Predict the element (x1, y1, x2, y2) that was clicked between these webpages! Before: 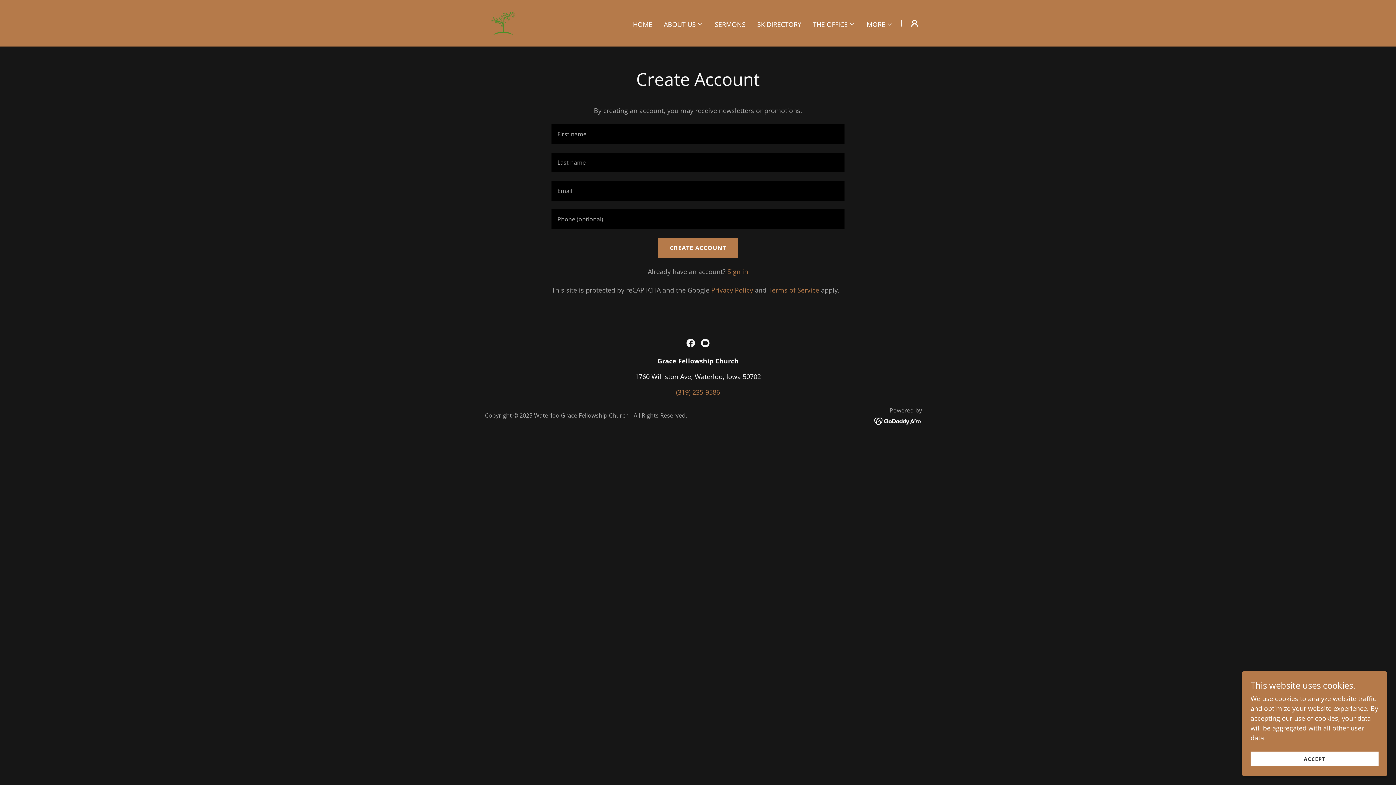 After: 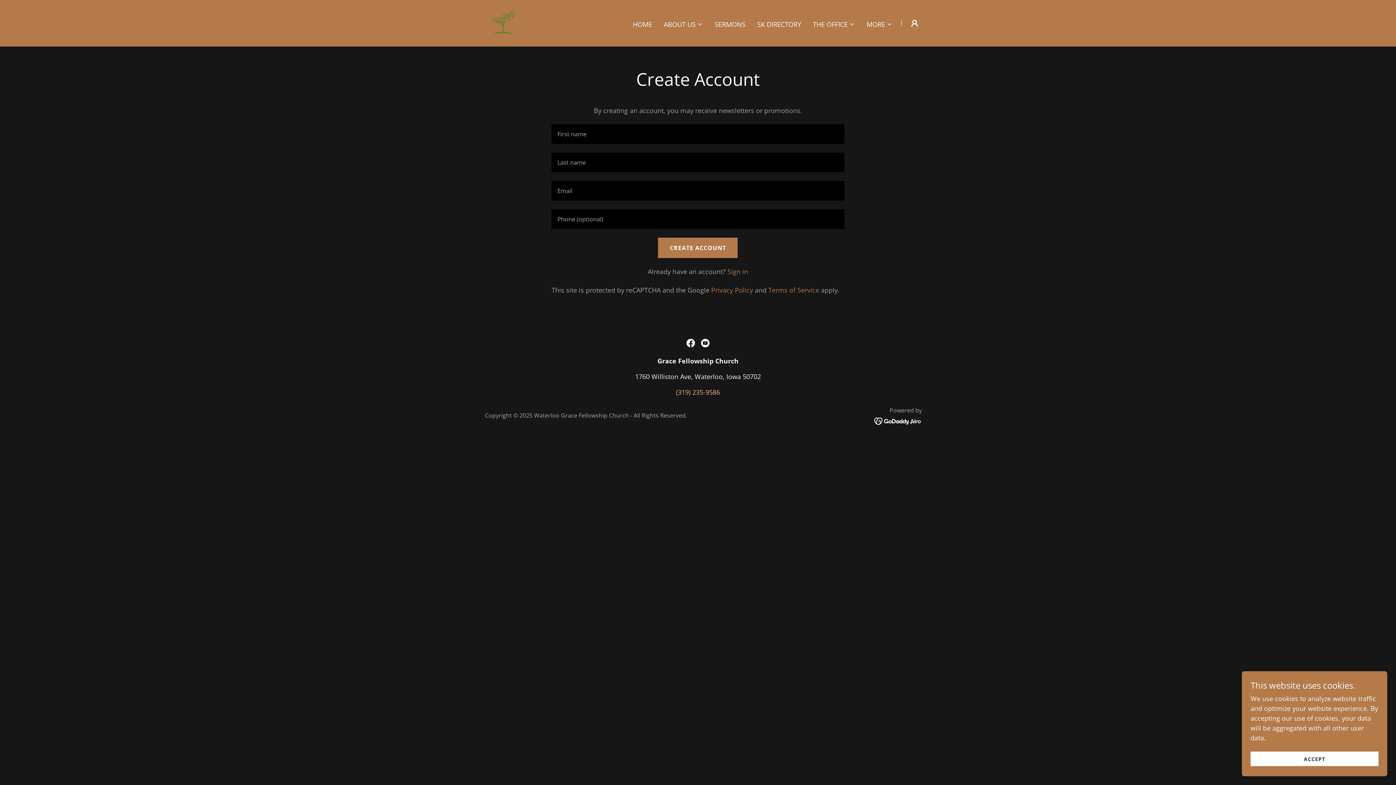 Action: bbox: (676, 388, 720, 396) label: (319) 235-9586